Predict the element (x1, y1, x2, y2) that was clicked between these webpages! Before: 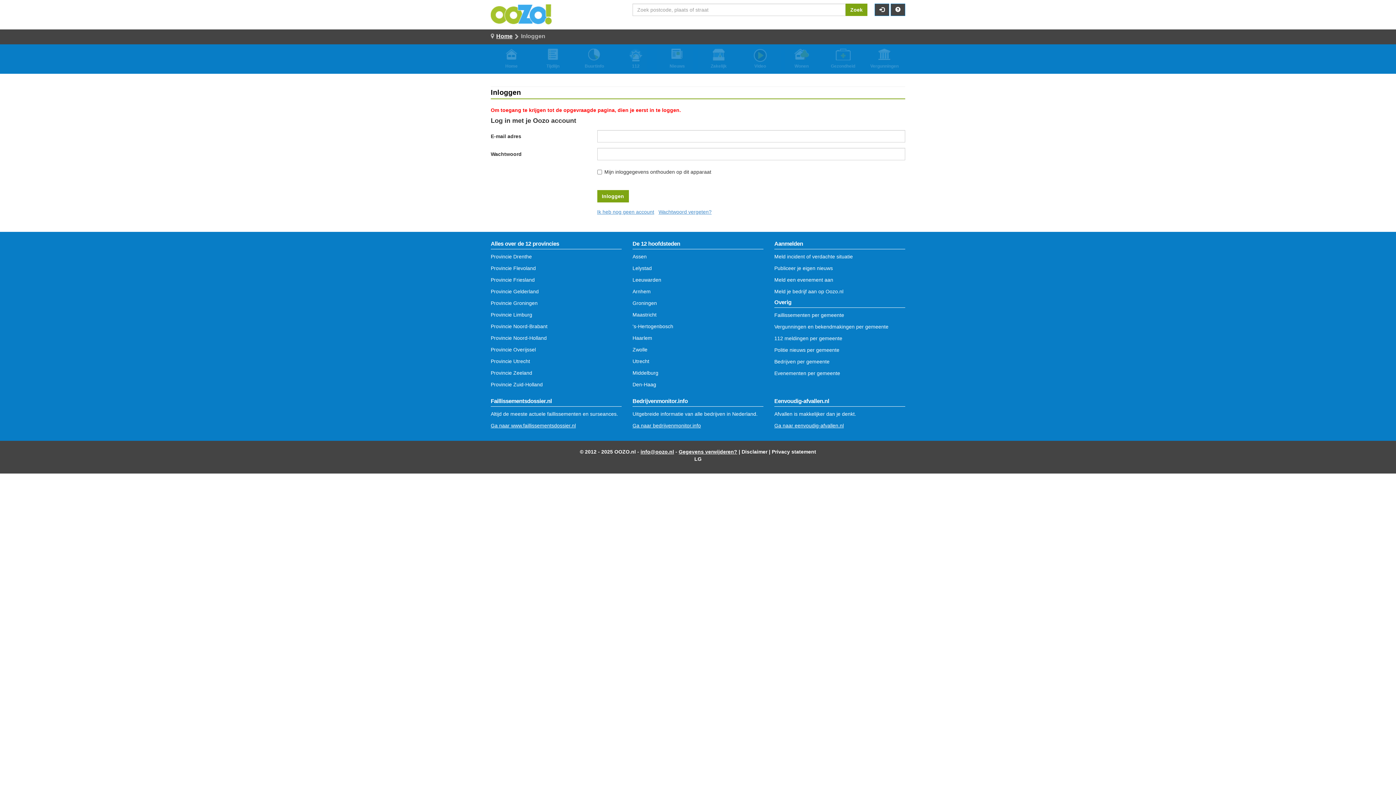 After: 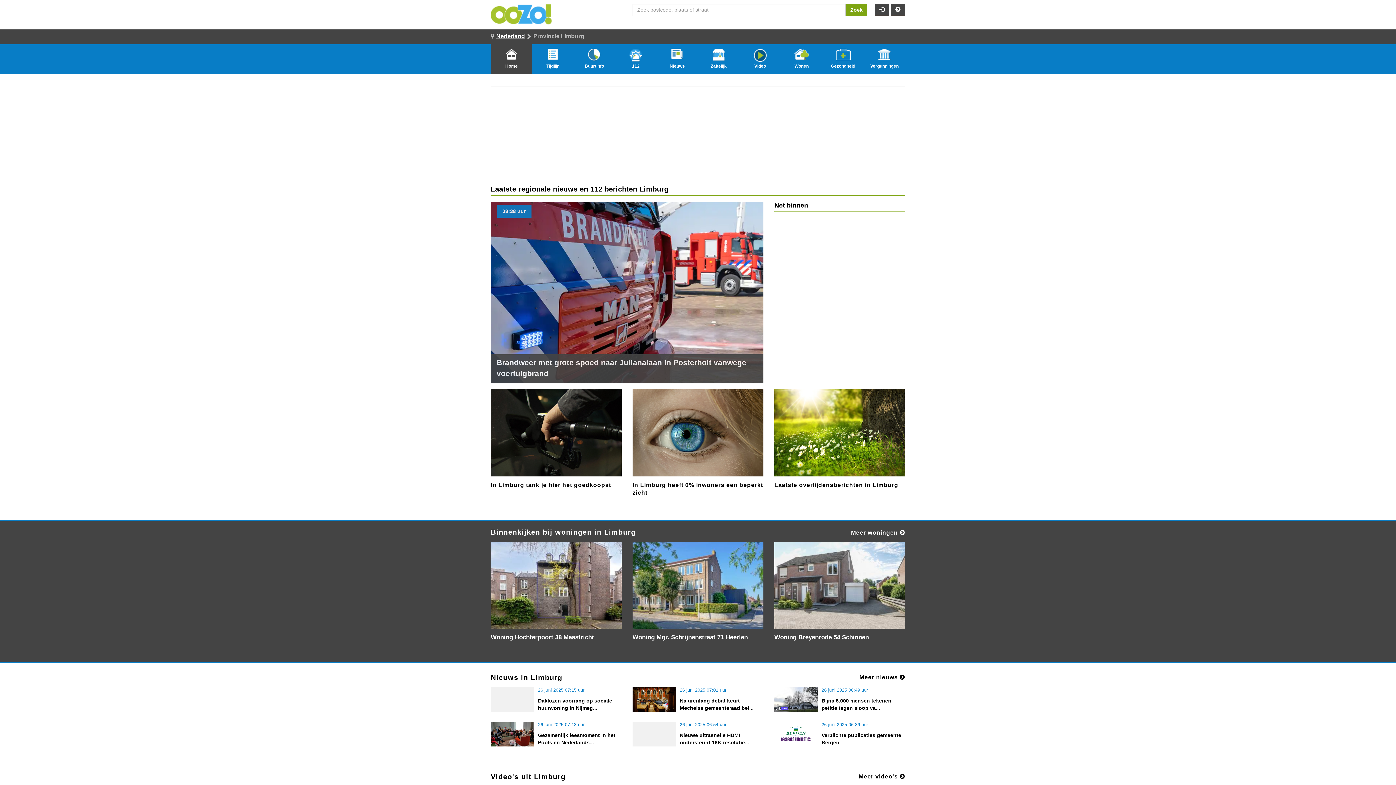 Action: label: Provincie Limburg bbox: (490, 312, 532, 317)